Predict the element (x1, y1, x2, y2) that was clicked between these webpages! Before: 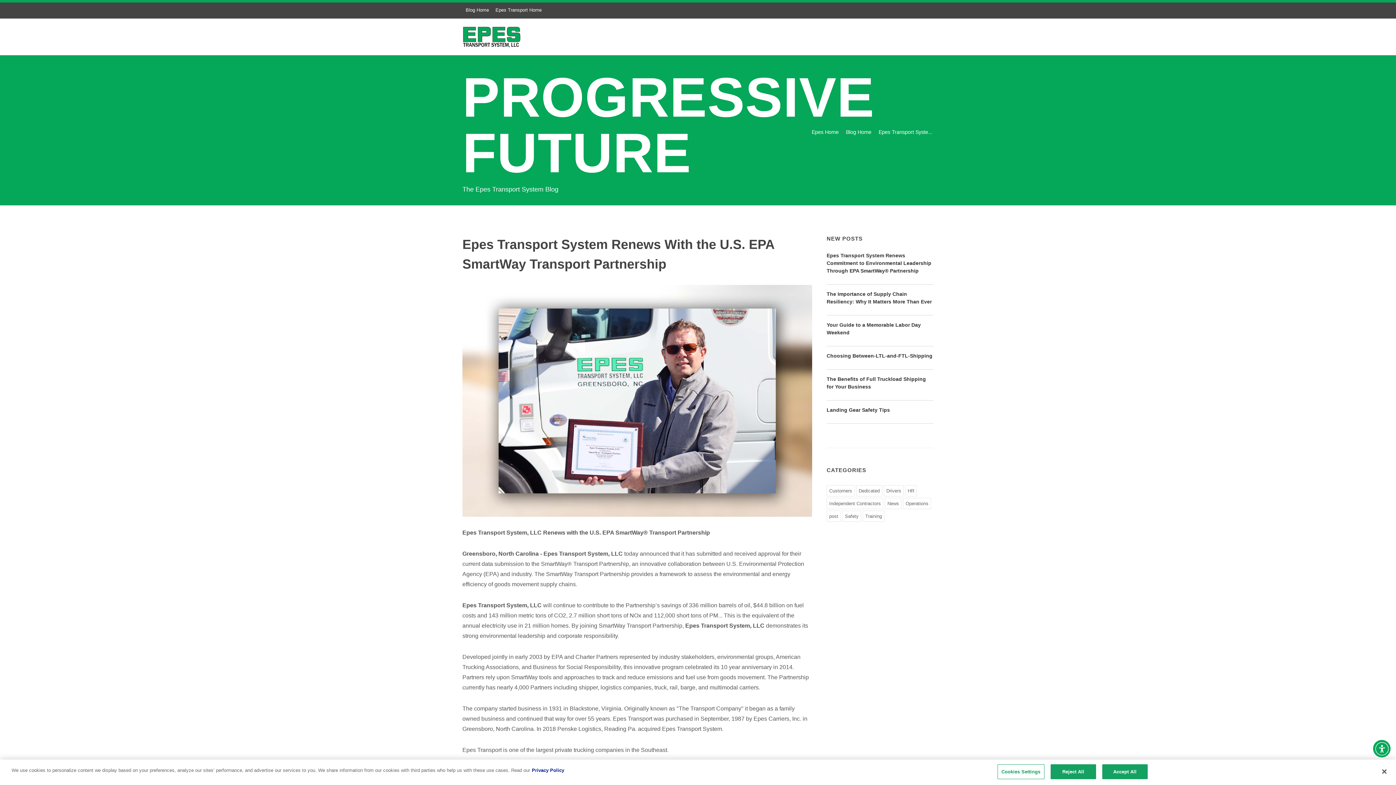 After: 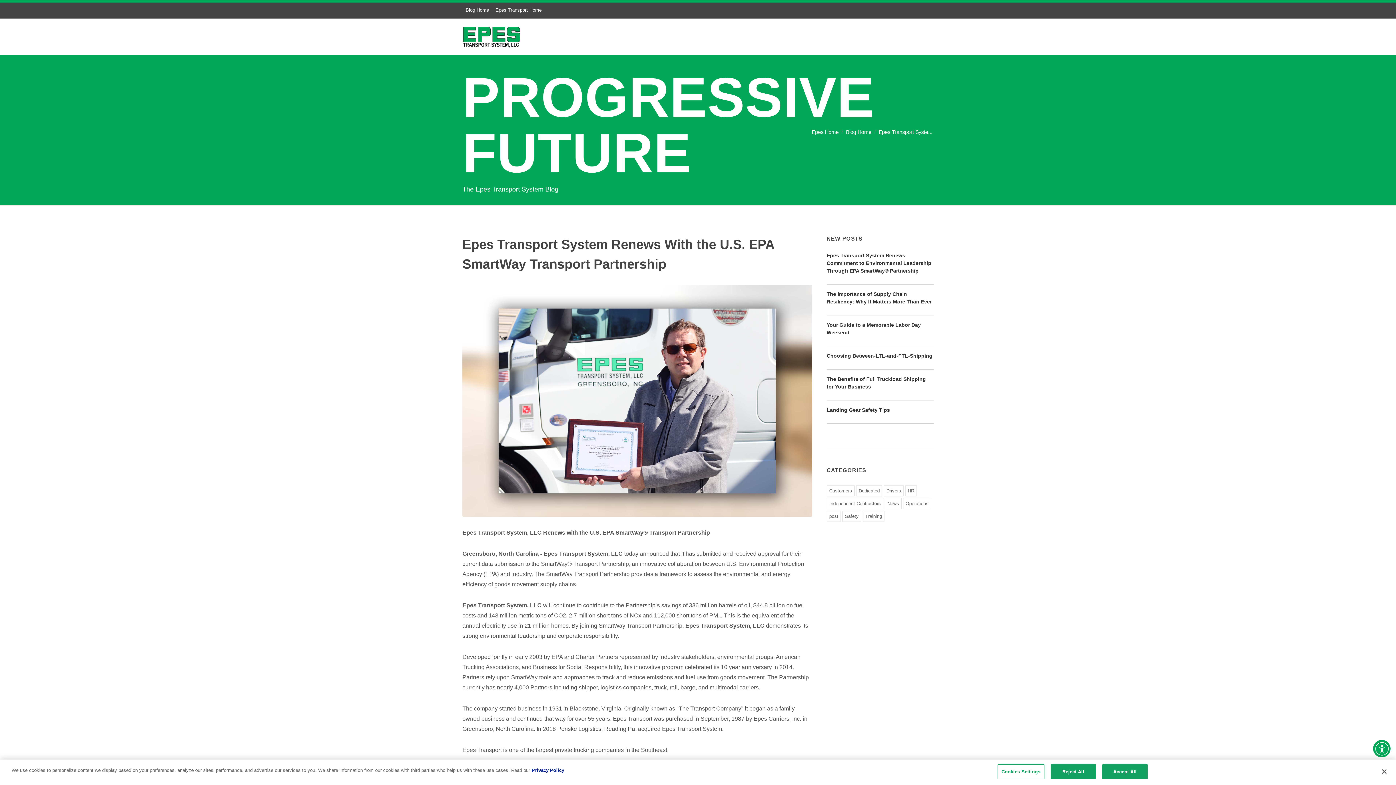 Action: bbox: (462, 285, 812, 517)